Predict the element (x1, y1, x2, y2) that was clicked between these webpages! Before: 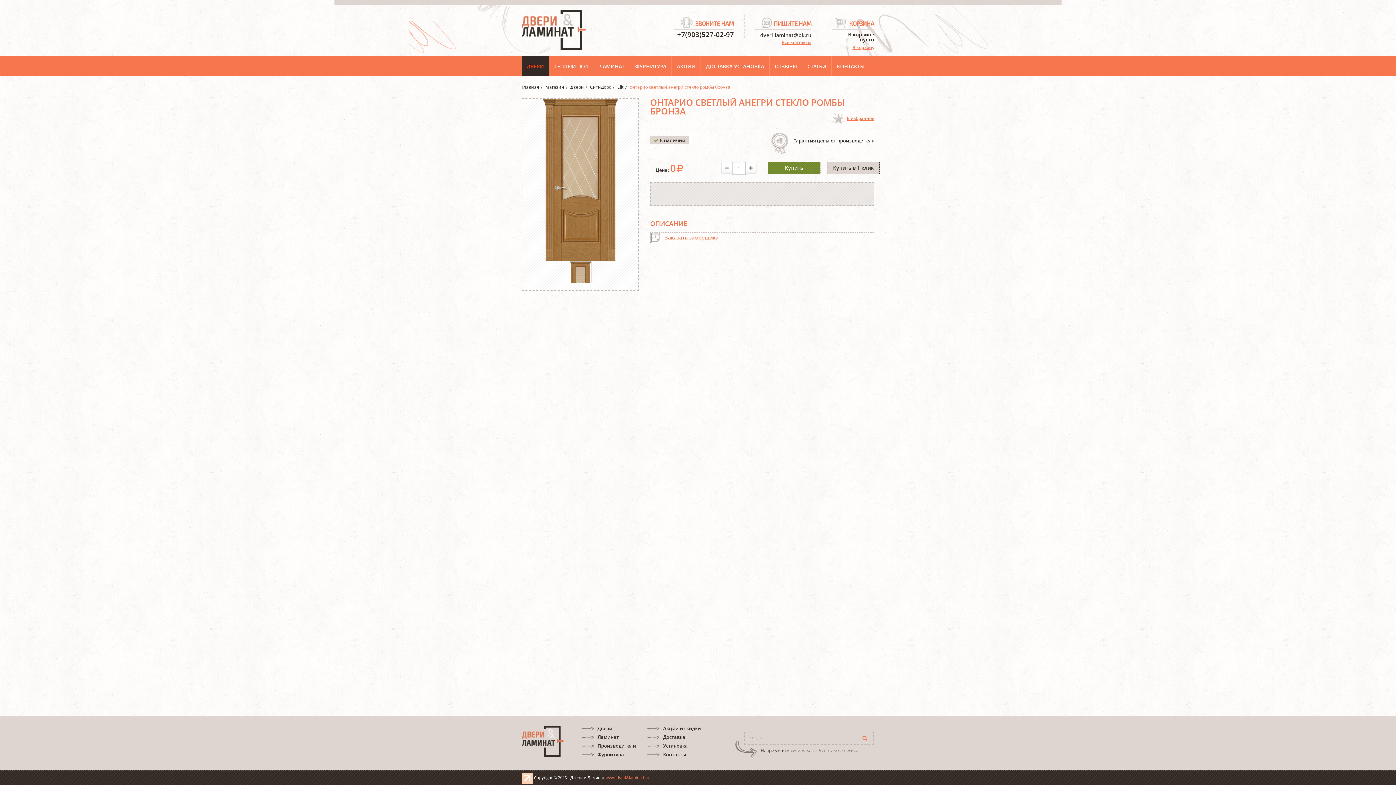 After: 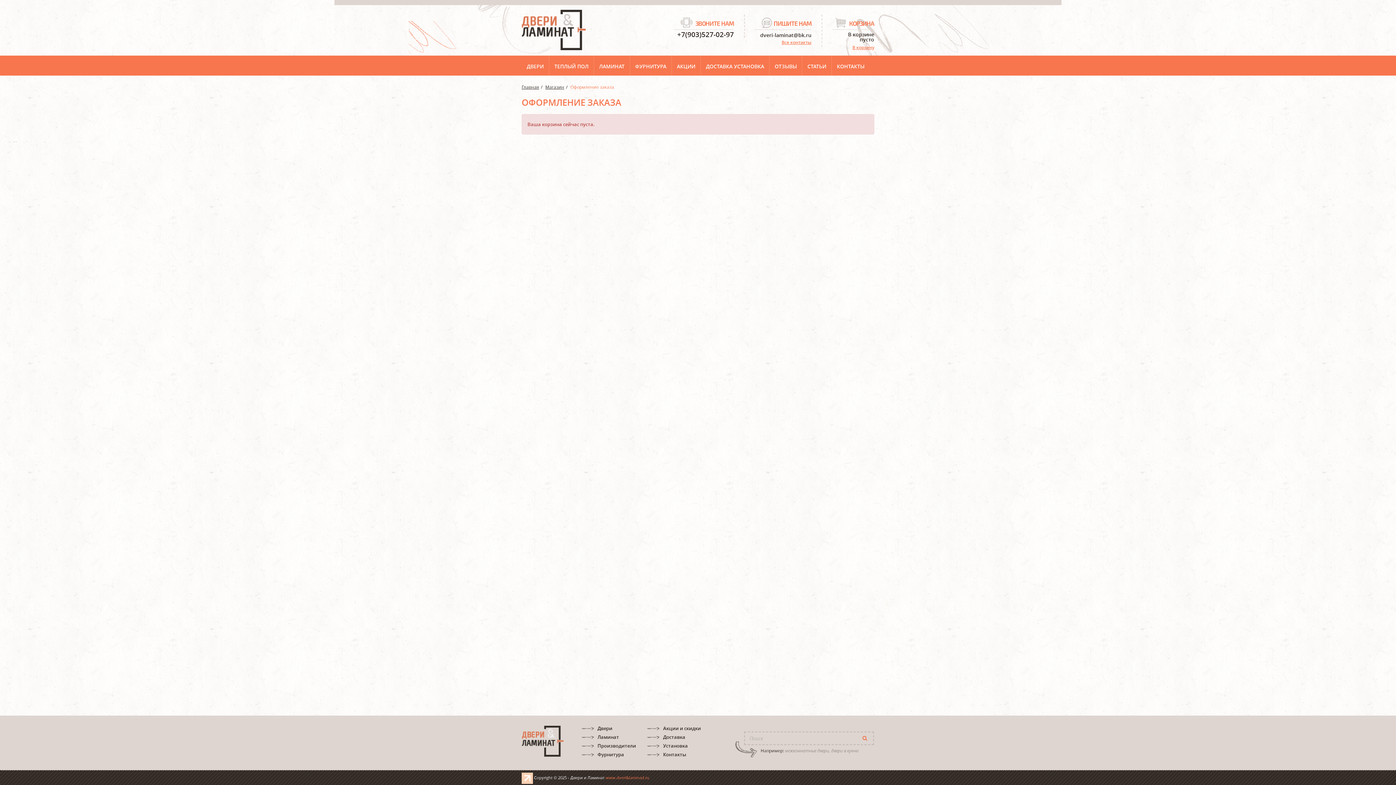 Action: label: В корзину bbox: (852, 44, 874, 50)